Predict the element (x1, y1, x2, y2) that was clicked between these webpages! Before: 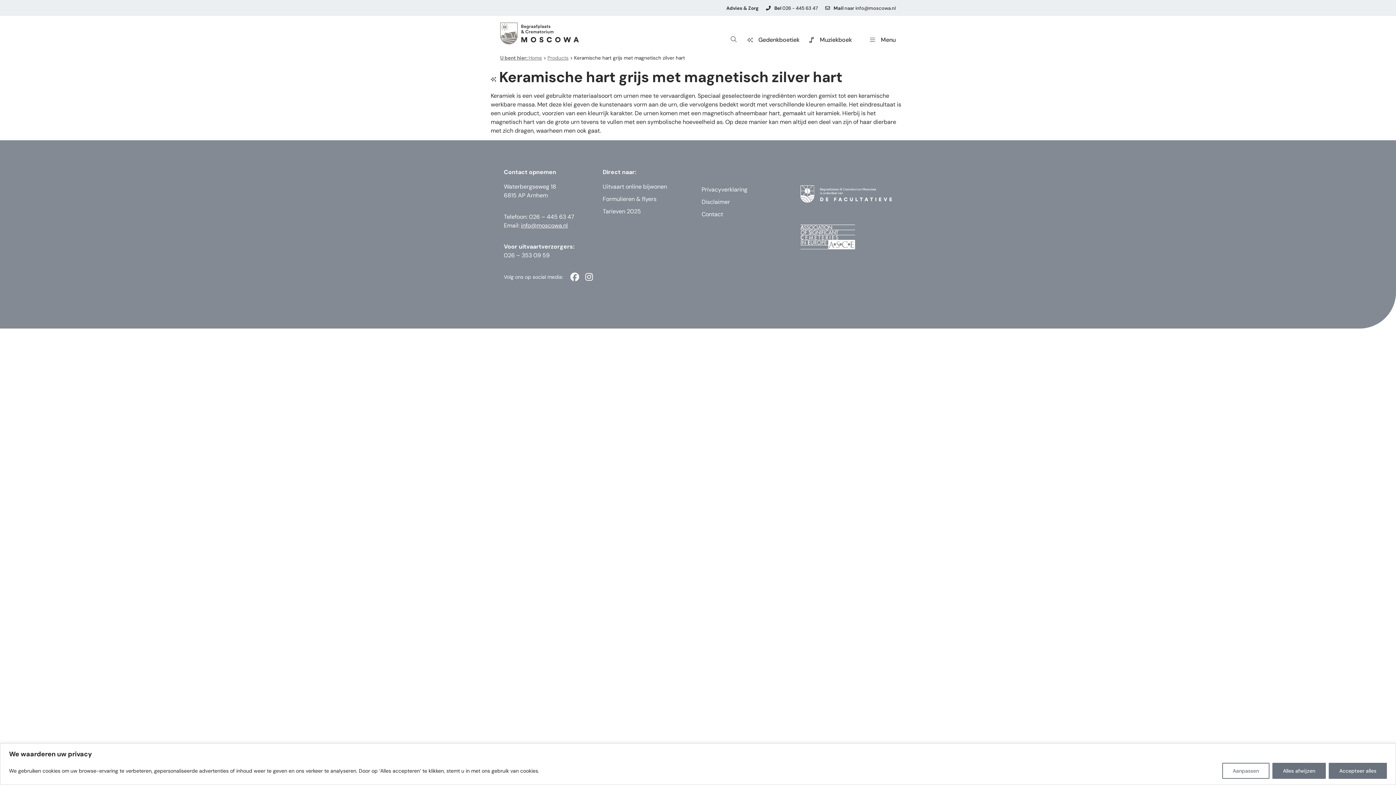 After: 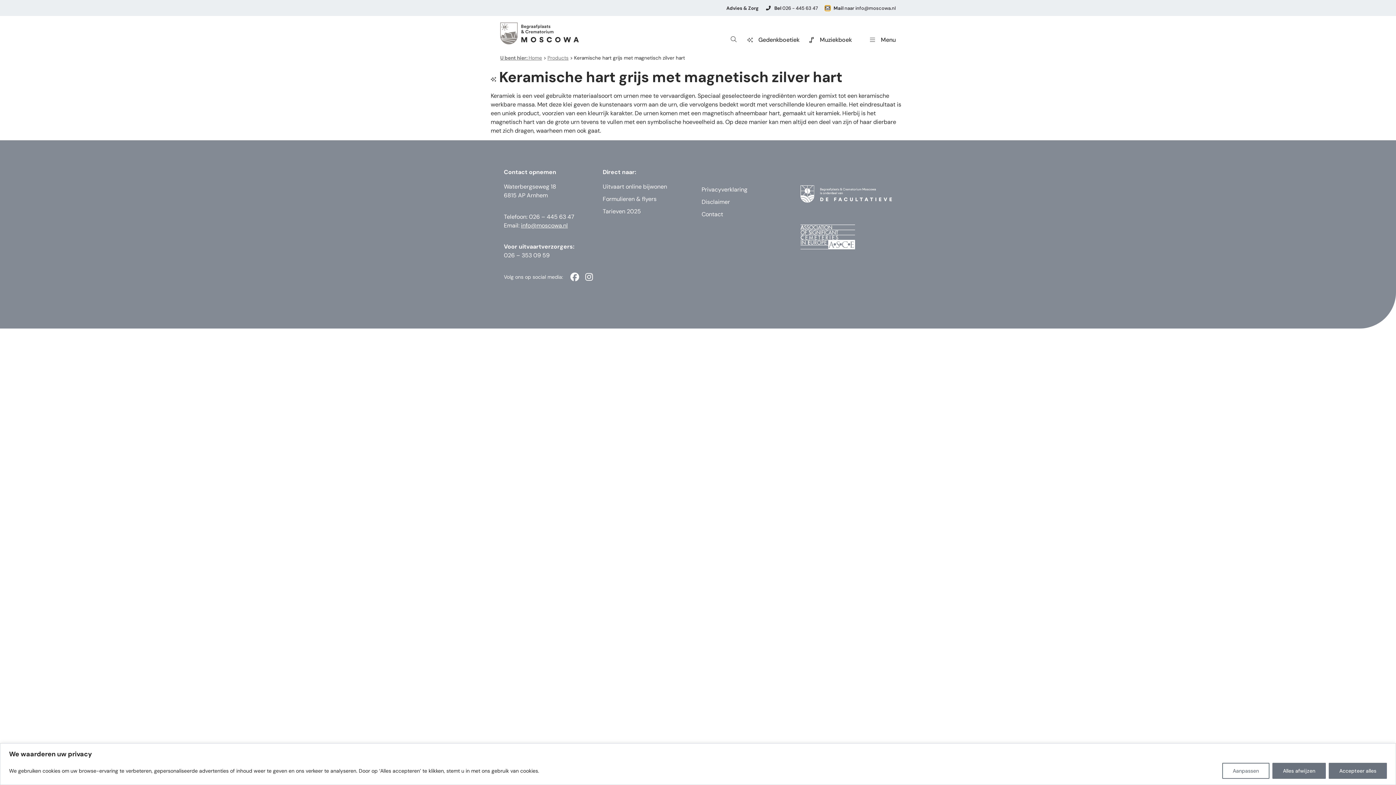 Action: bbox: (825, 5, 830, 10) label: <strong>Mail</strong> naar info@moscowa.nl